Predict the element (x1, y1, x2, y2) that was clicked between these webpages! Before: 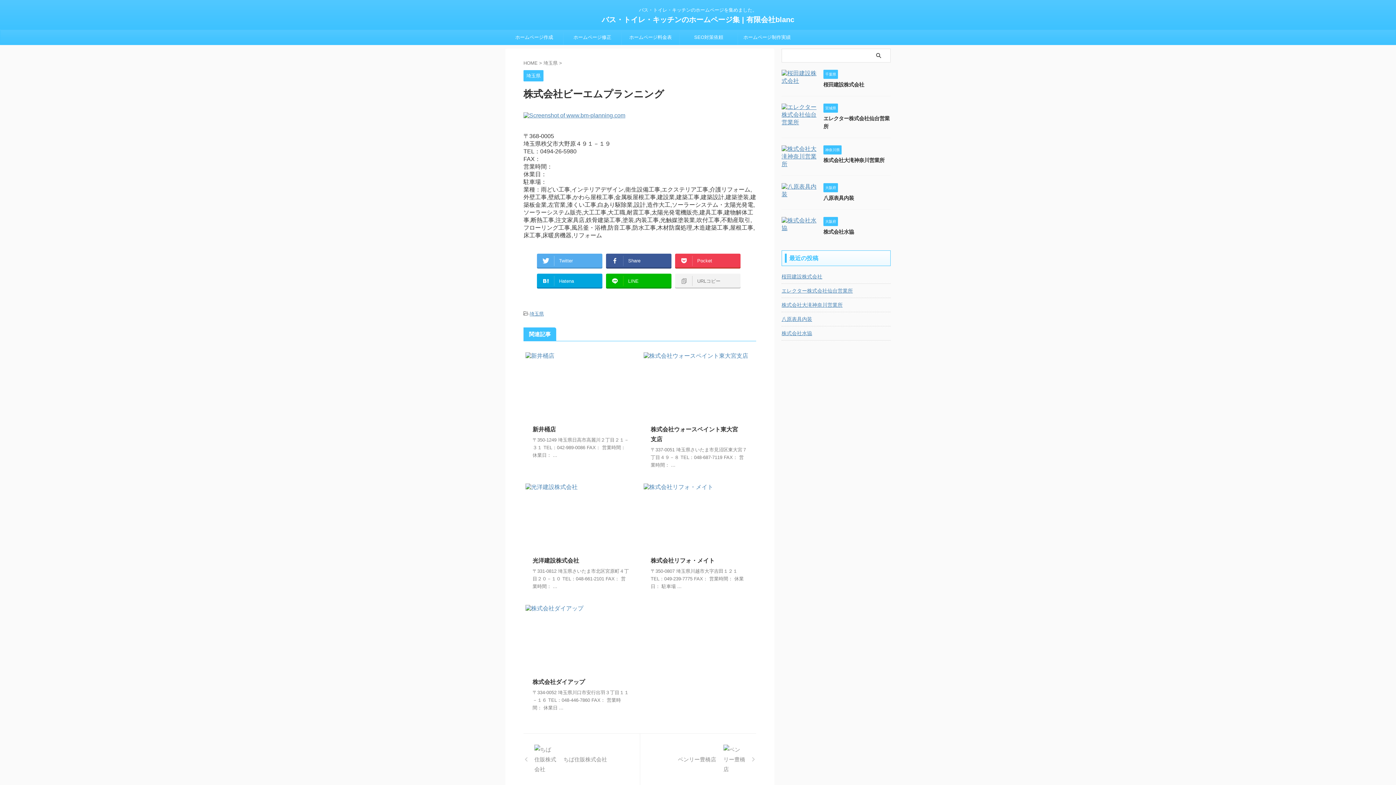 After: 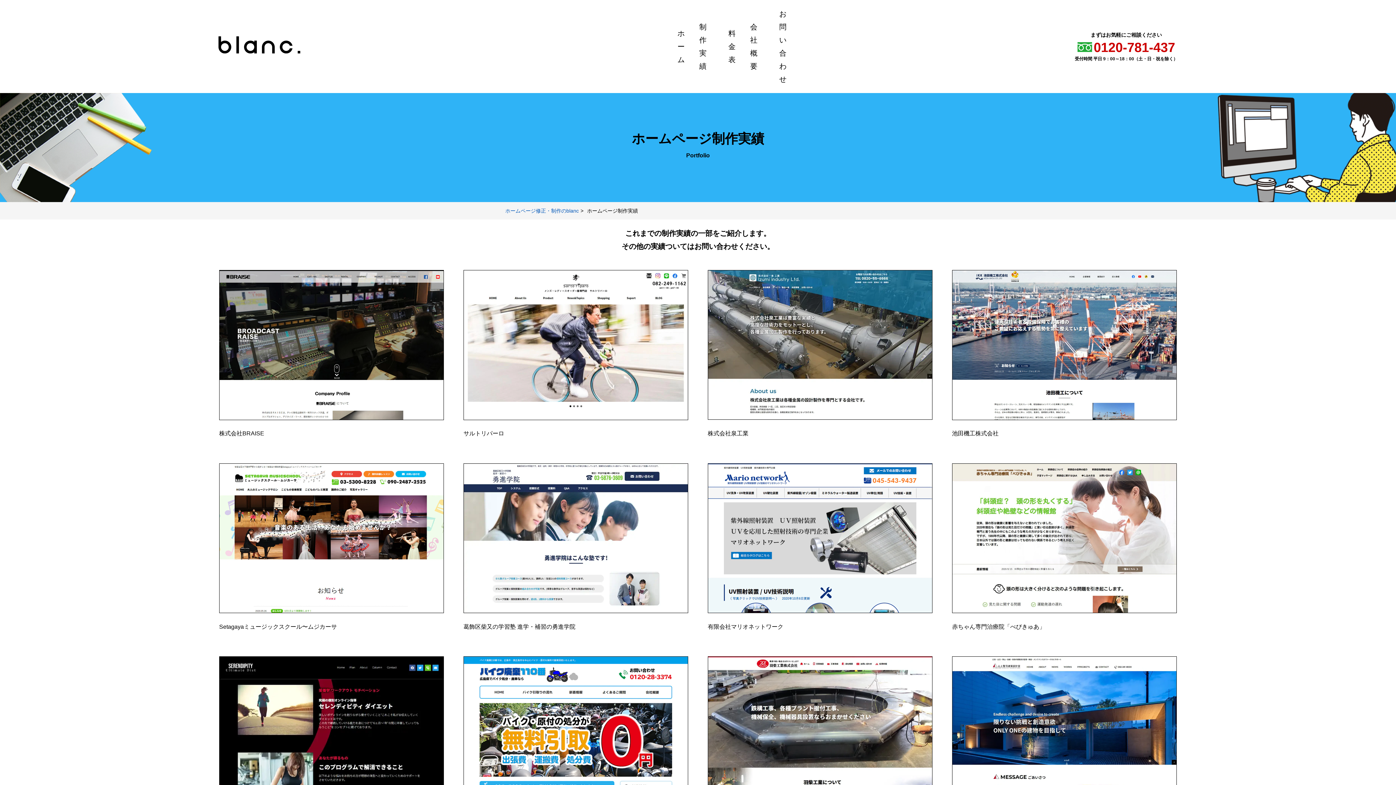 Action: label: ホームページ制作実績 bbox: (738, 30, 796, 44)